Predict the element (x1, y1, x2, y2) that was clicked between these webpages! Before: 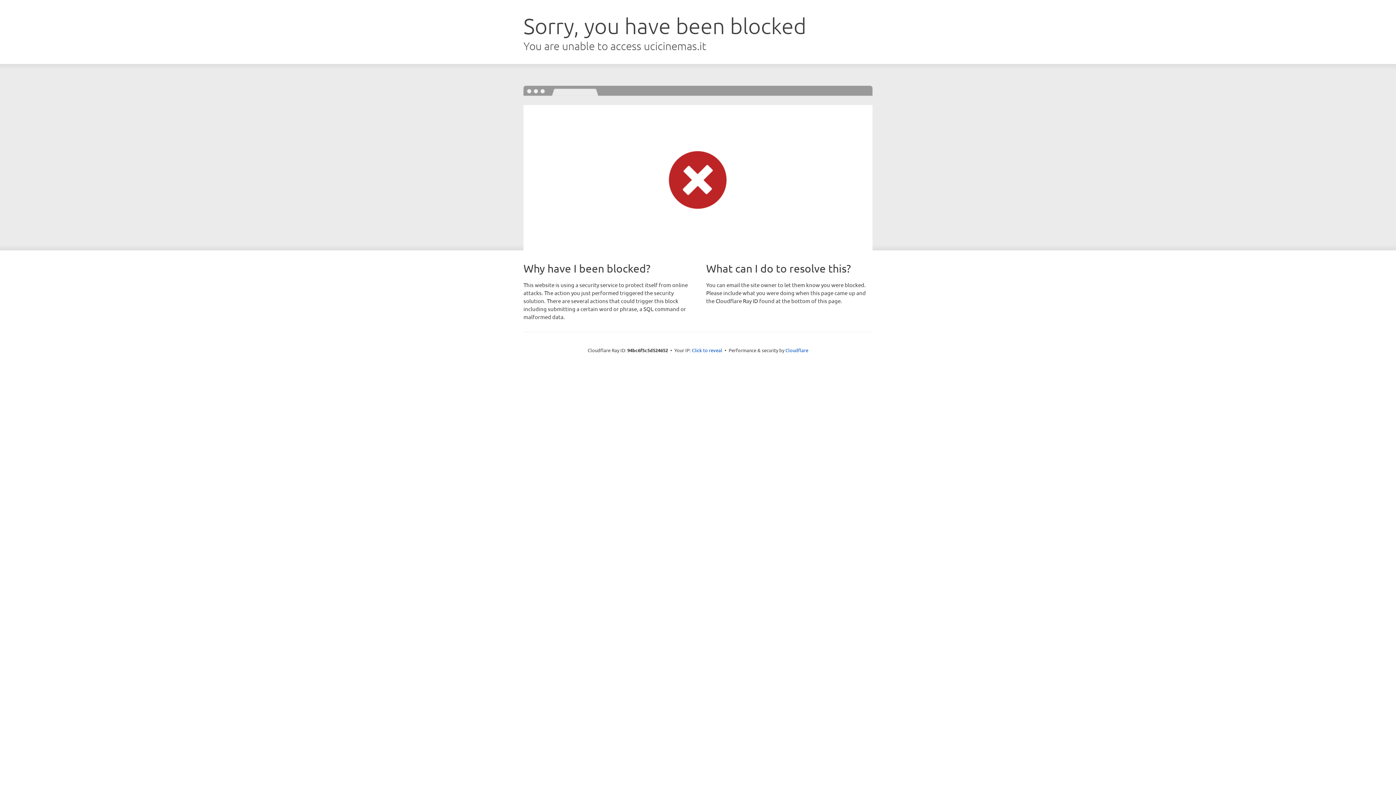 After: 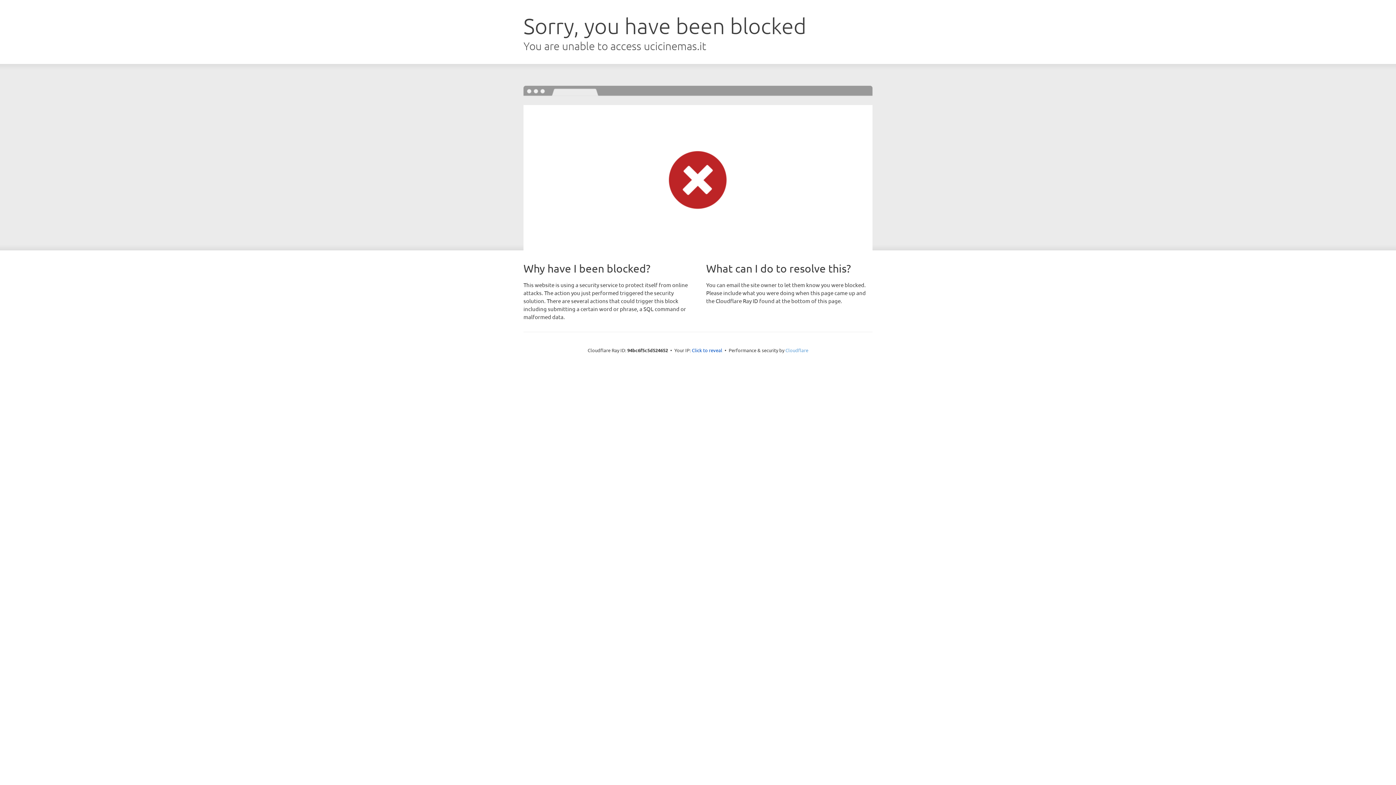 Action: label: Cloudflare bbox: (785, 347, 808, 353)